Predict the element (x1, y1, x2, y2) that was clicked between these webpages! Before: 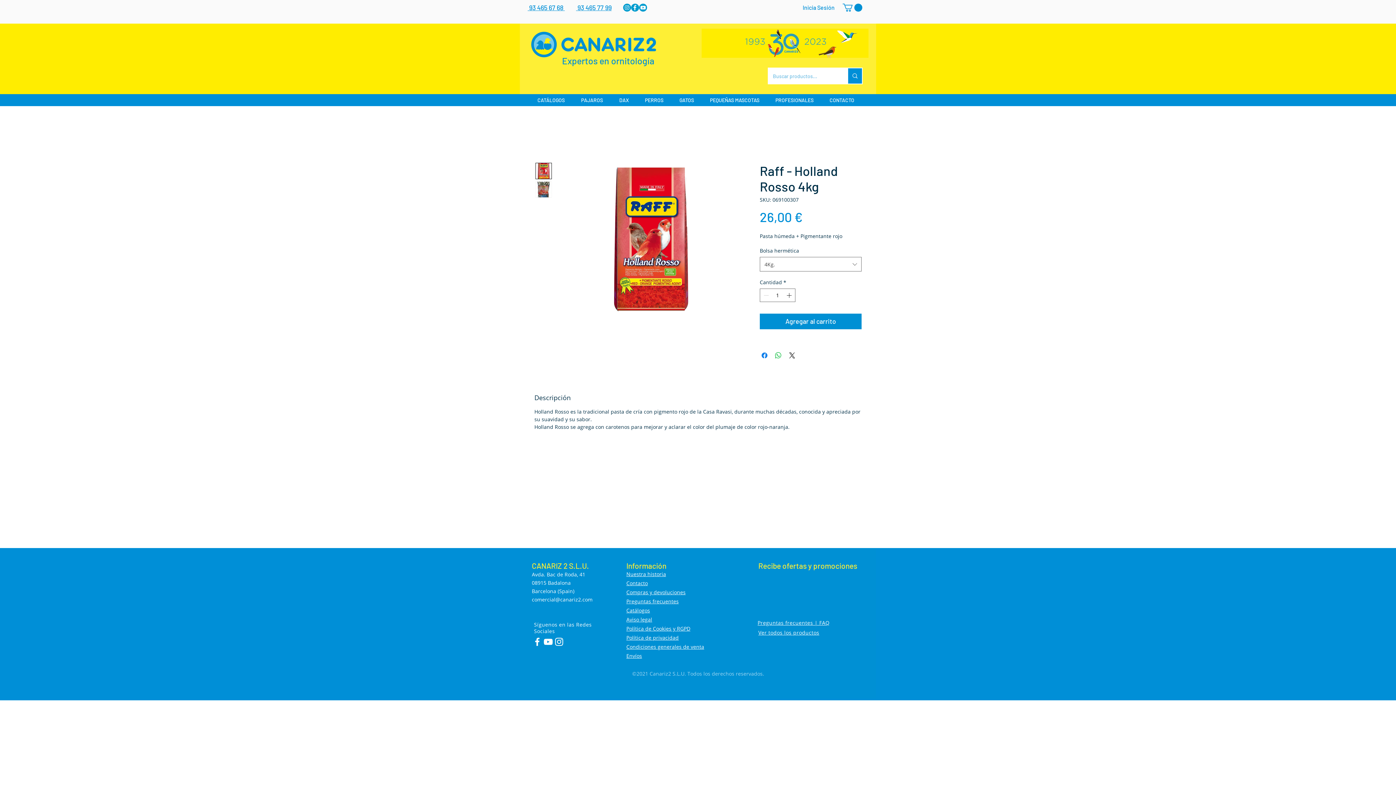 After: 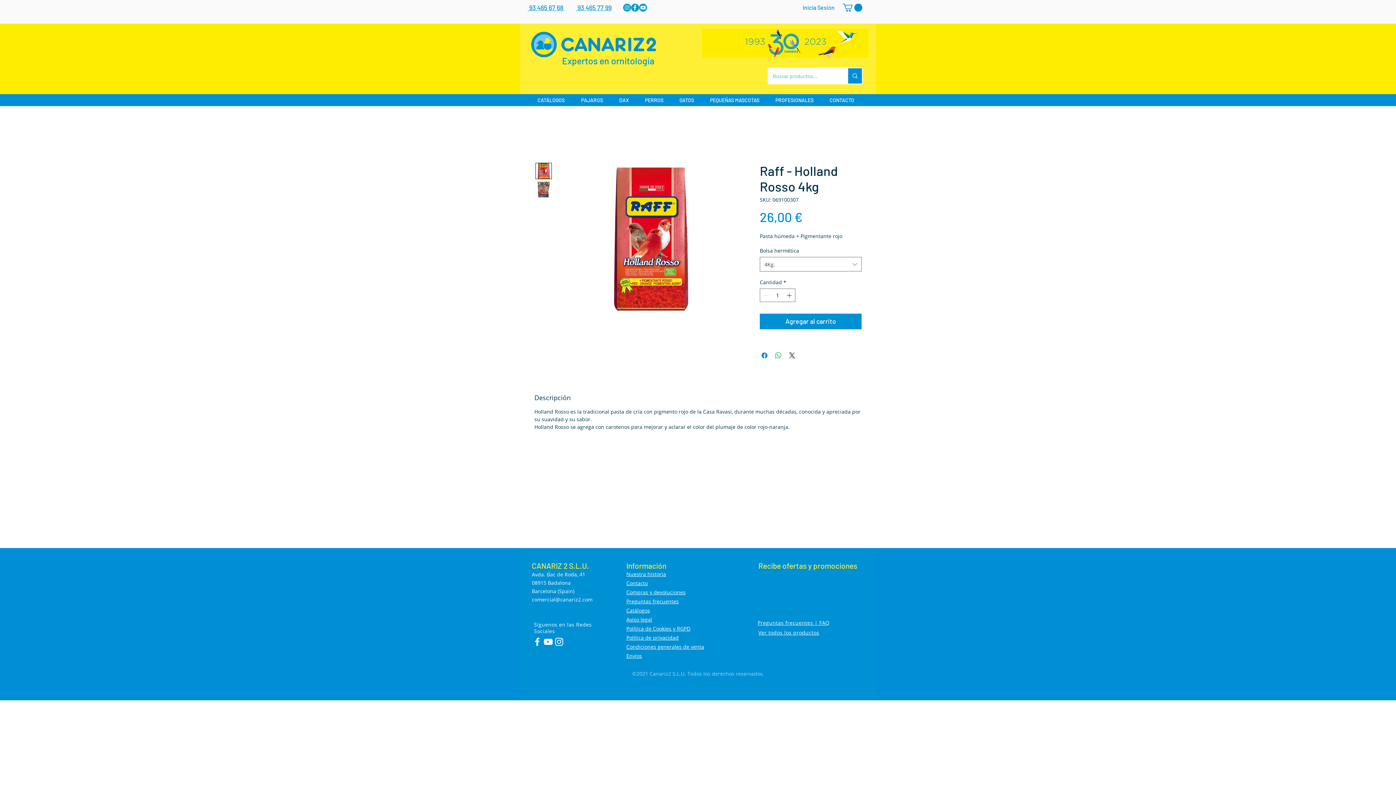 Action: label: Youtube bbox: (639, 3, 647, 11)